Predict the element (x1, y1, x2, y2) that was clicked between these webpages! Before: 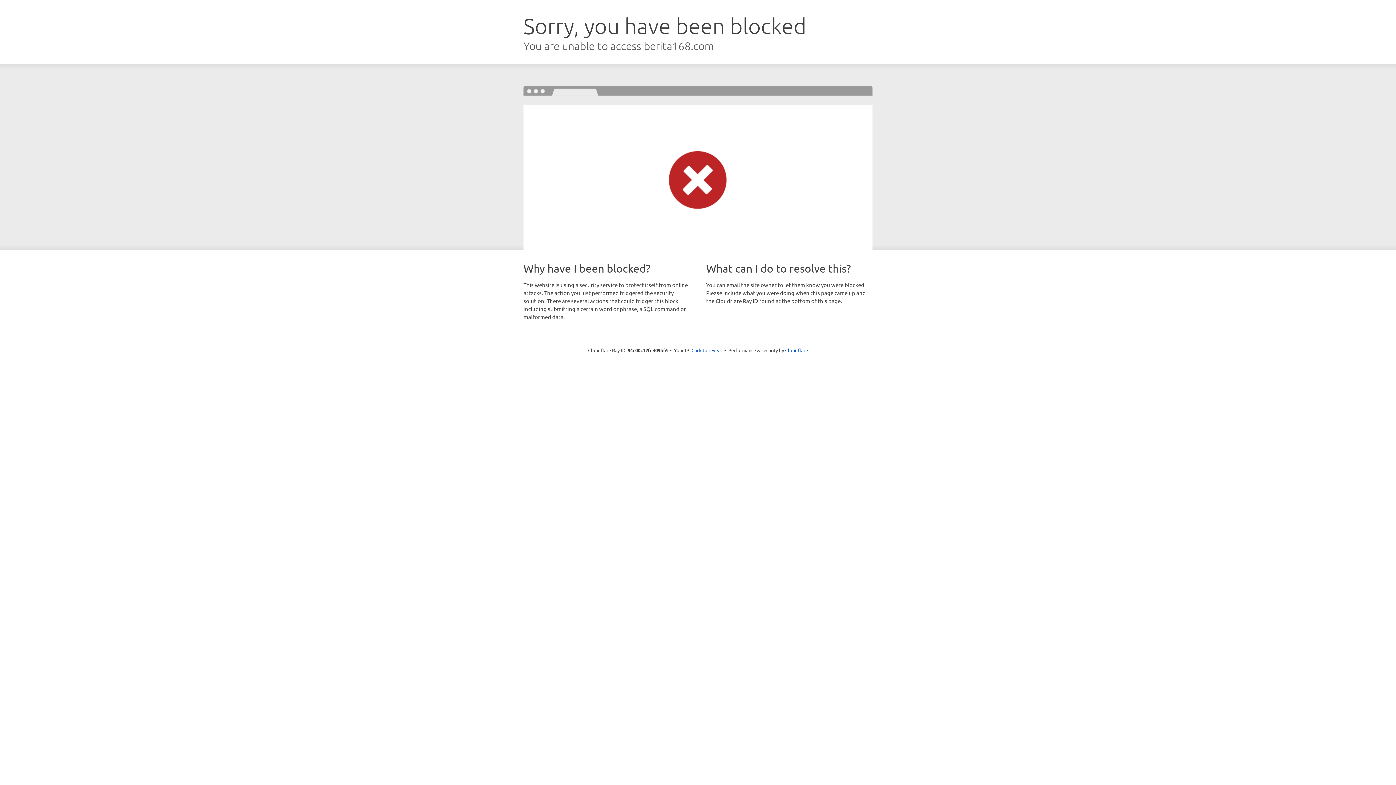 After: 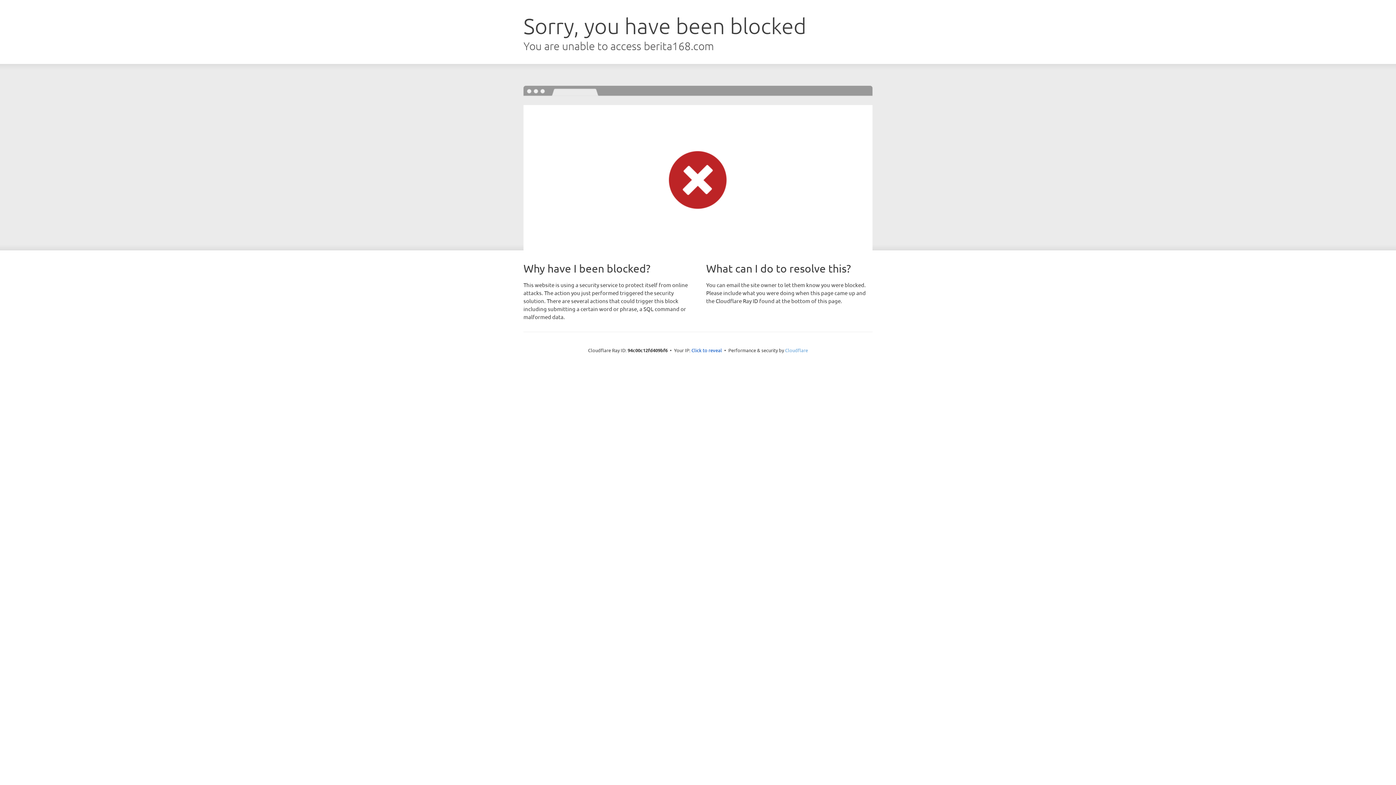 Action: label: Cloudflare bbox: (785, 347, 808, 353)